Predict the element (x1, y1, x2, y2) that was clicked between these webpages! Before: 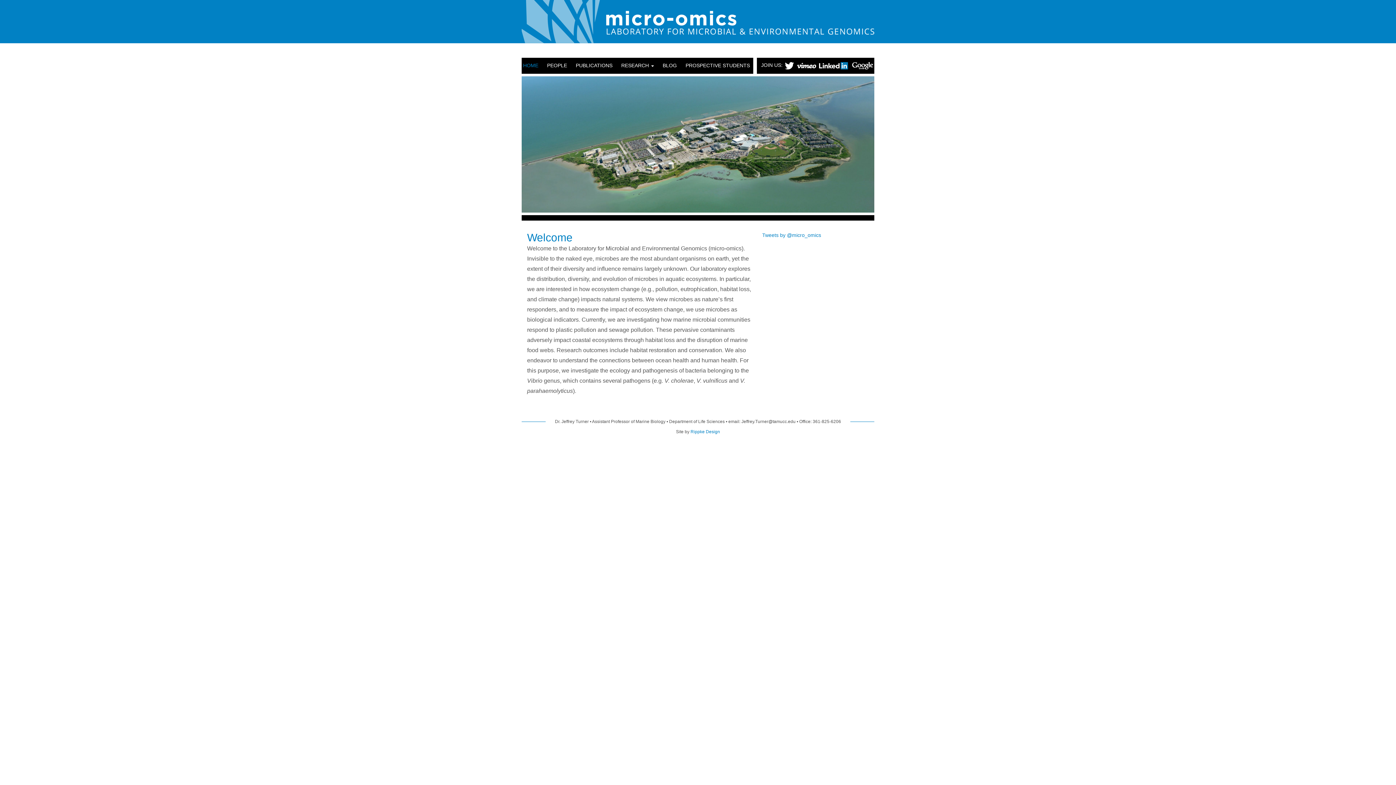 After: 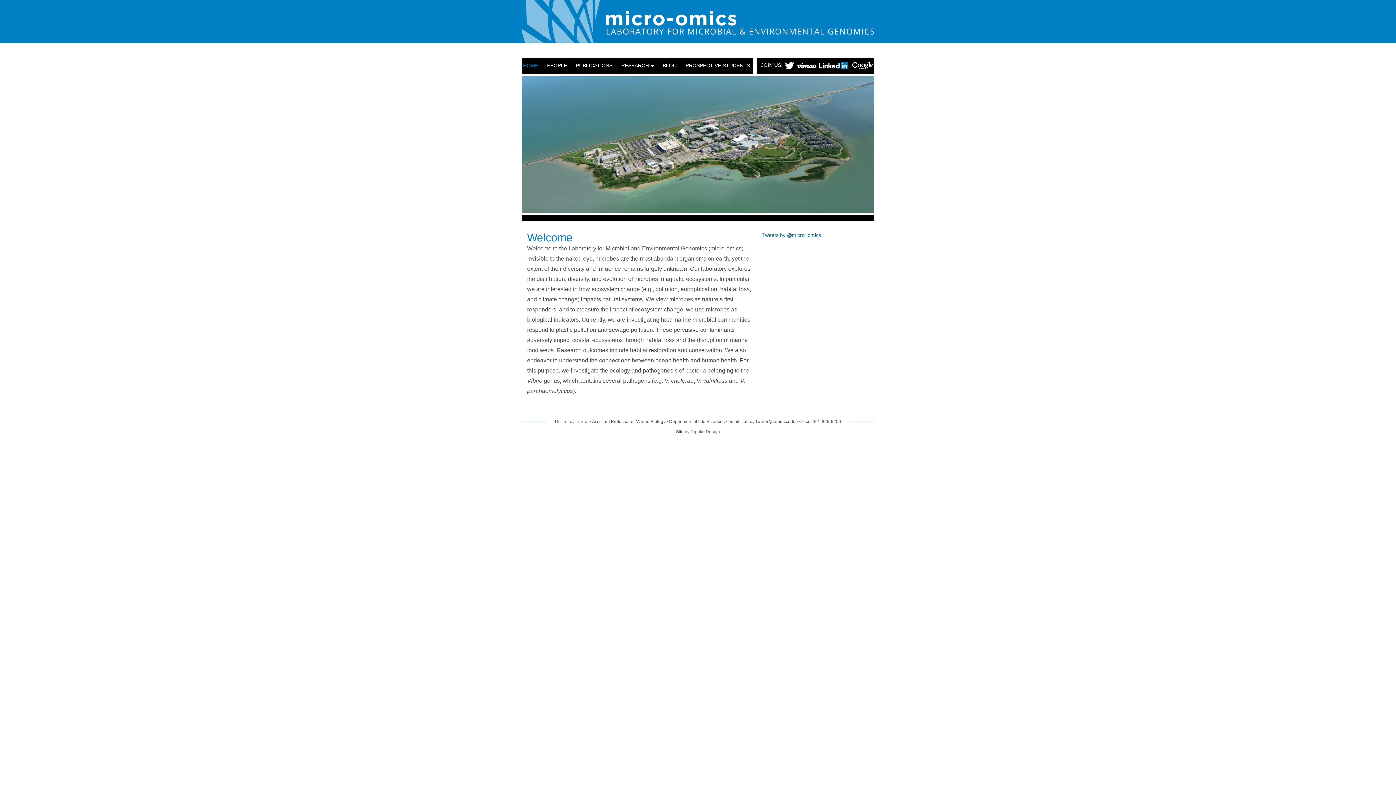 Action: bbox: (690, 257, 720, 262) label: Rippke Design